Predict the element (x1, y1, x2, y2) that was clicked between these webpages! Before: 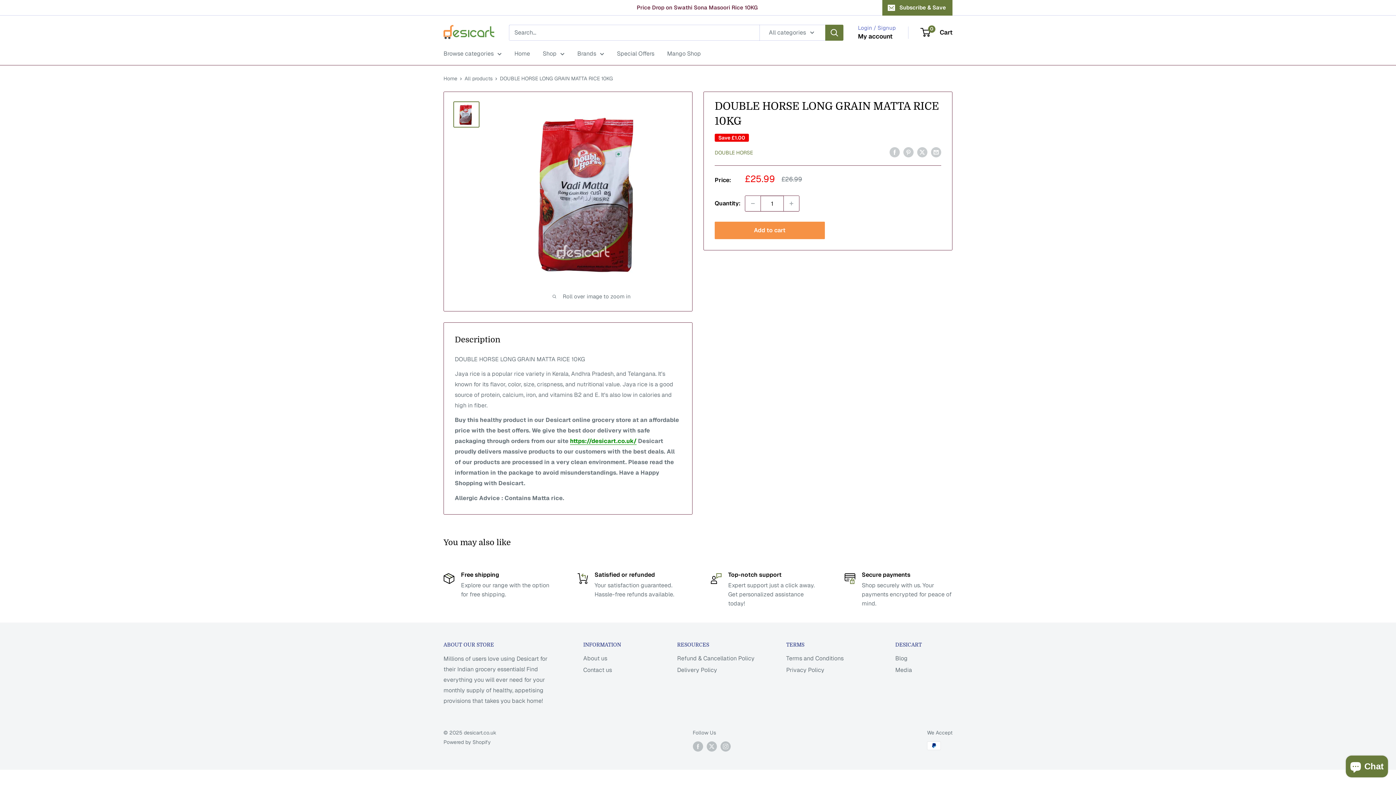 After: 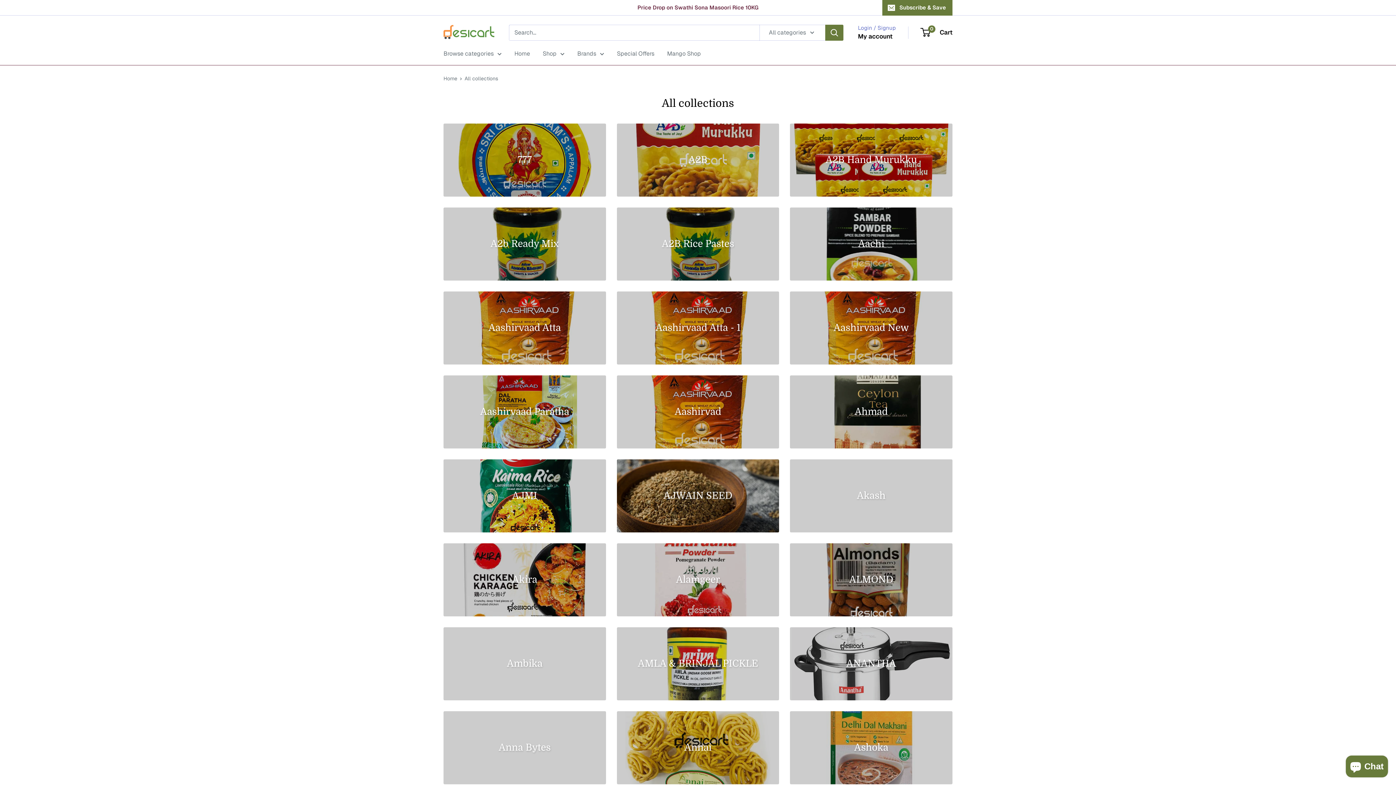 Action: label: Browse categories bbox: (443, 48, 501, 58)